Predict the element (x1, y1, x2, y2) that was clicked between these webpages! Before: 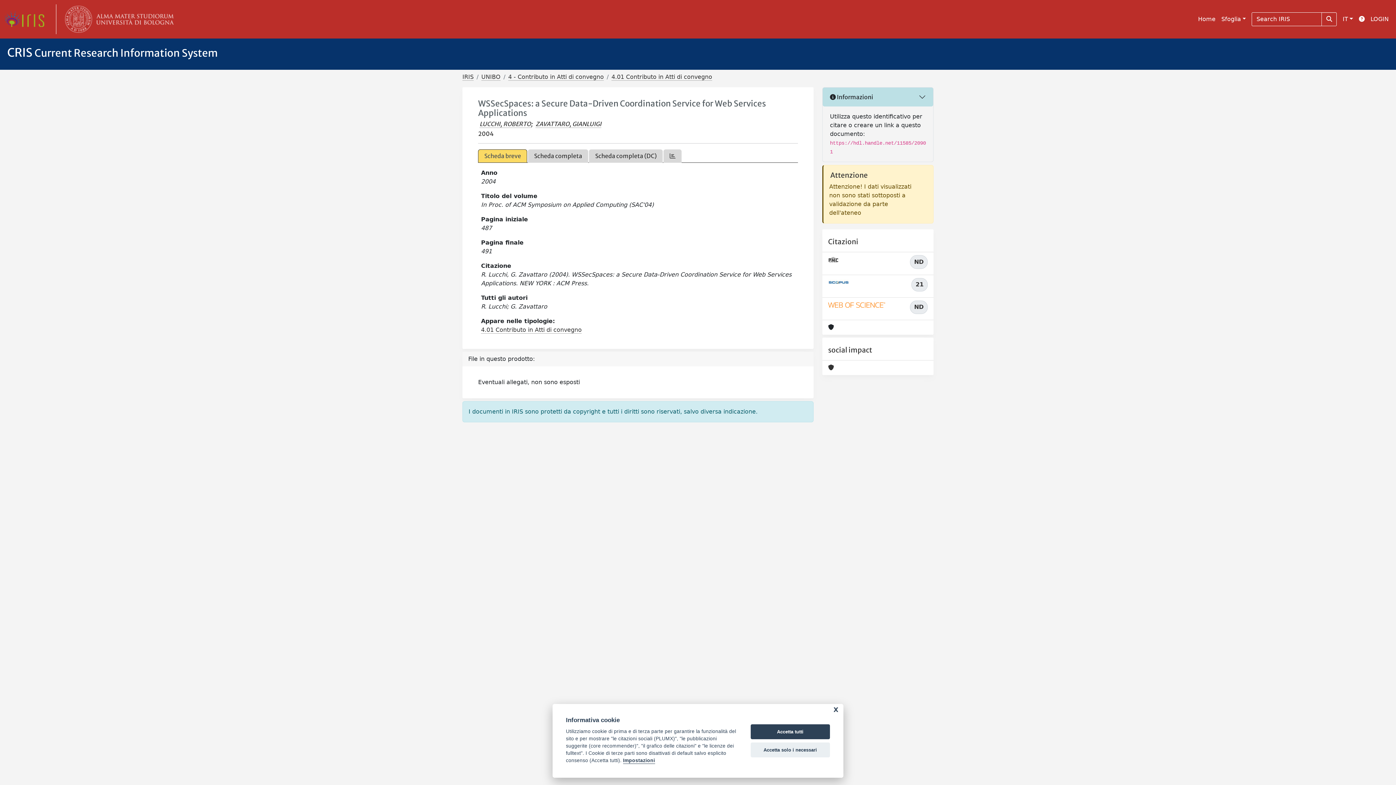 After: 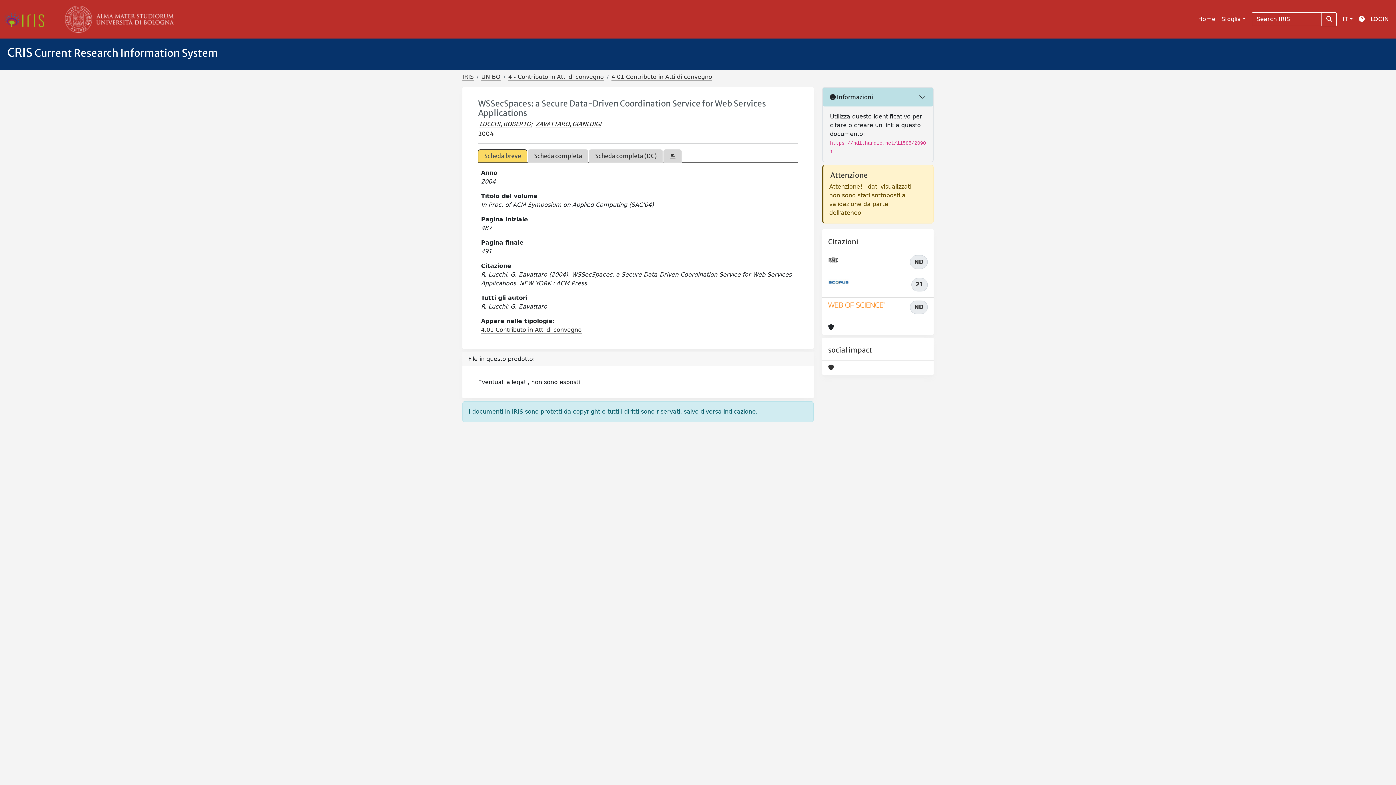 Action: bbox: (750, 742, 830, 757) label: Accetta solo i necessari